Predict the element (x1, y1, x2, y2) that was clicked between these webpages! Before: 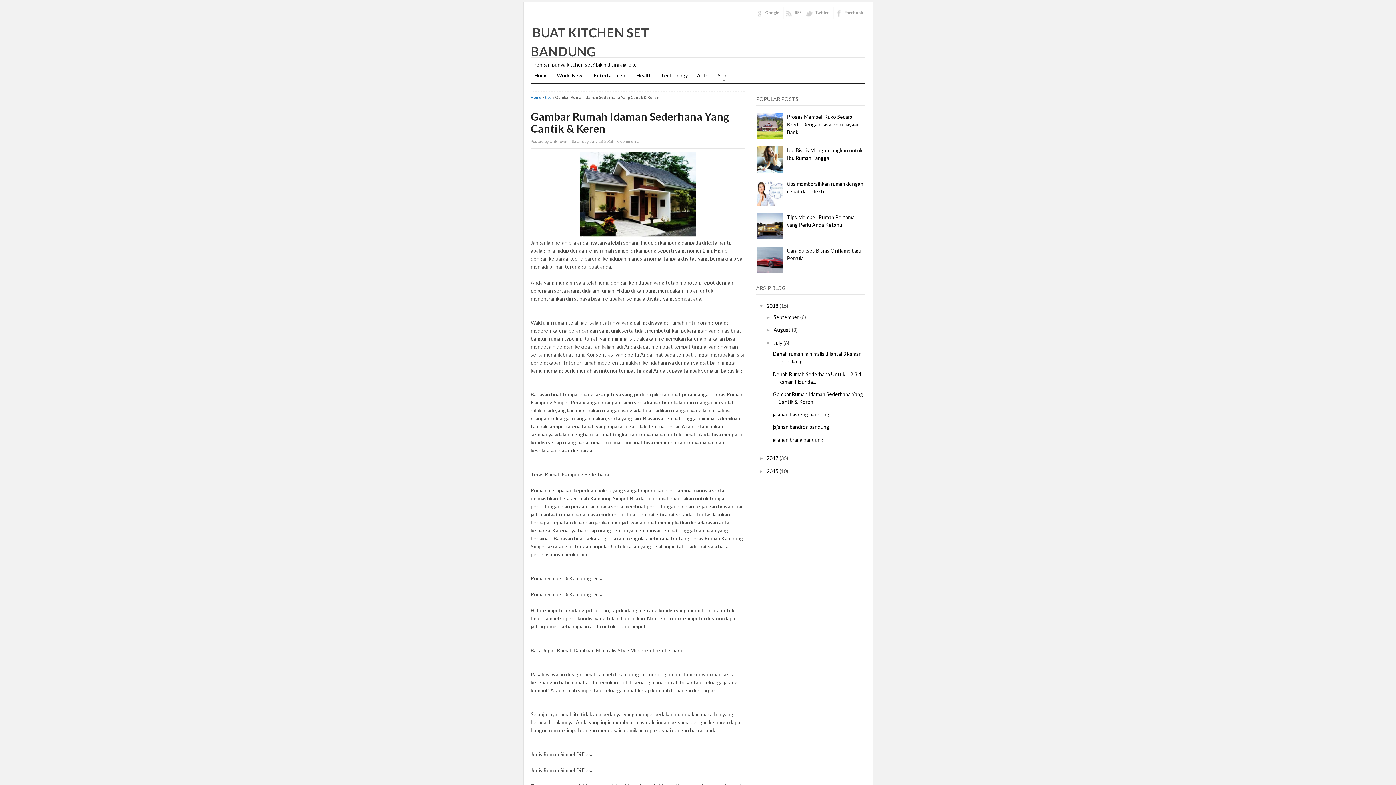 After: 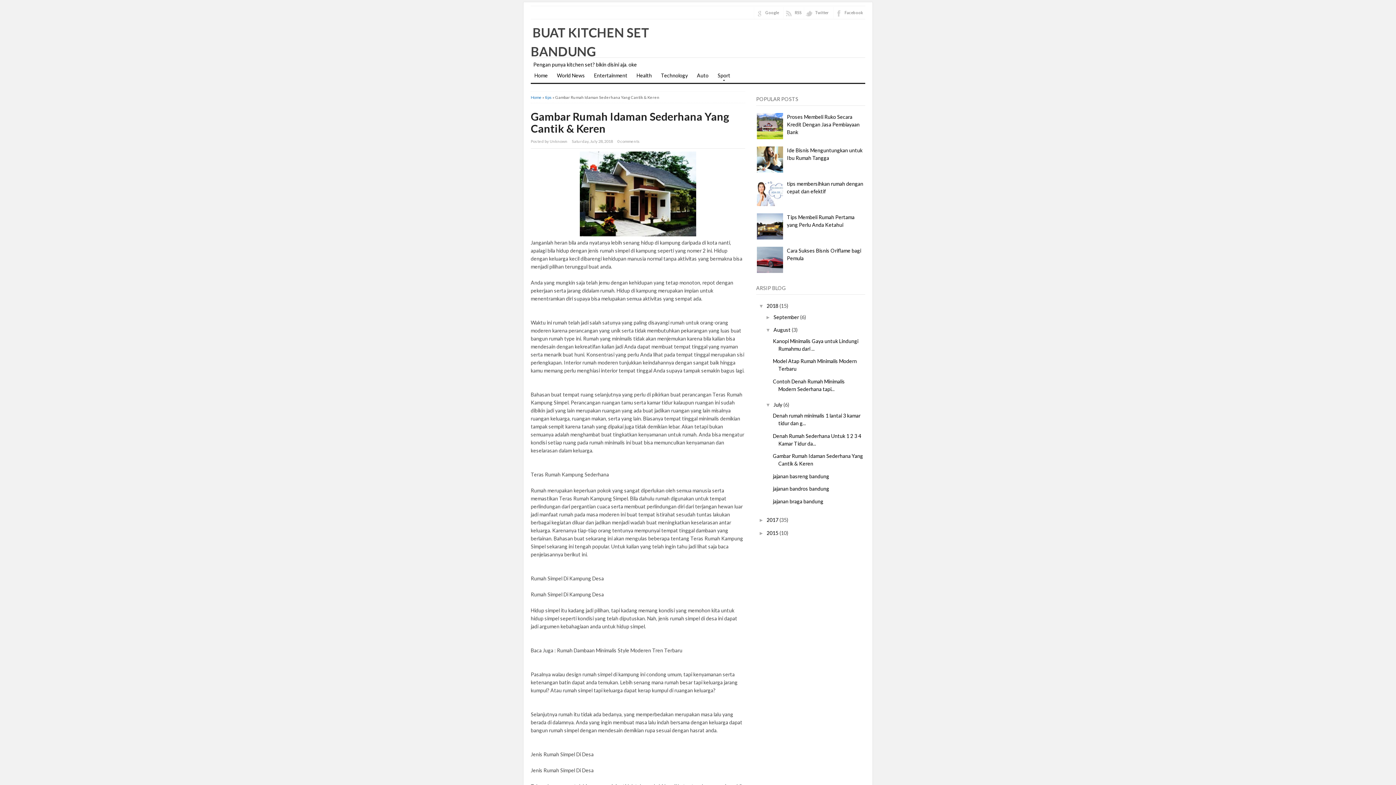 Action: label: ►   bbox: (765, 327, 773, 333)